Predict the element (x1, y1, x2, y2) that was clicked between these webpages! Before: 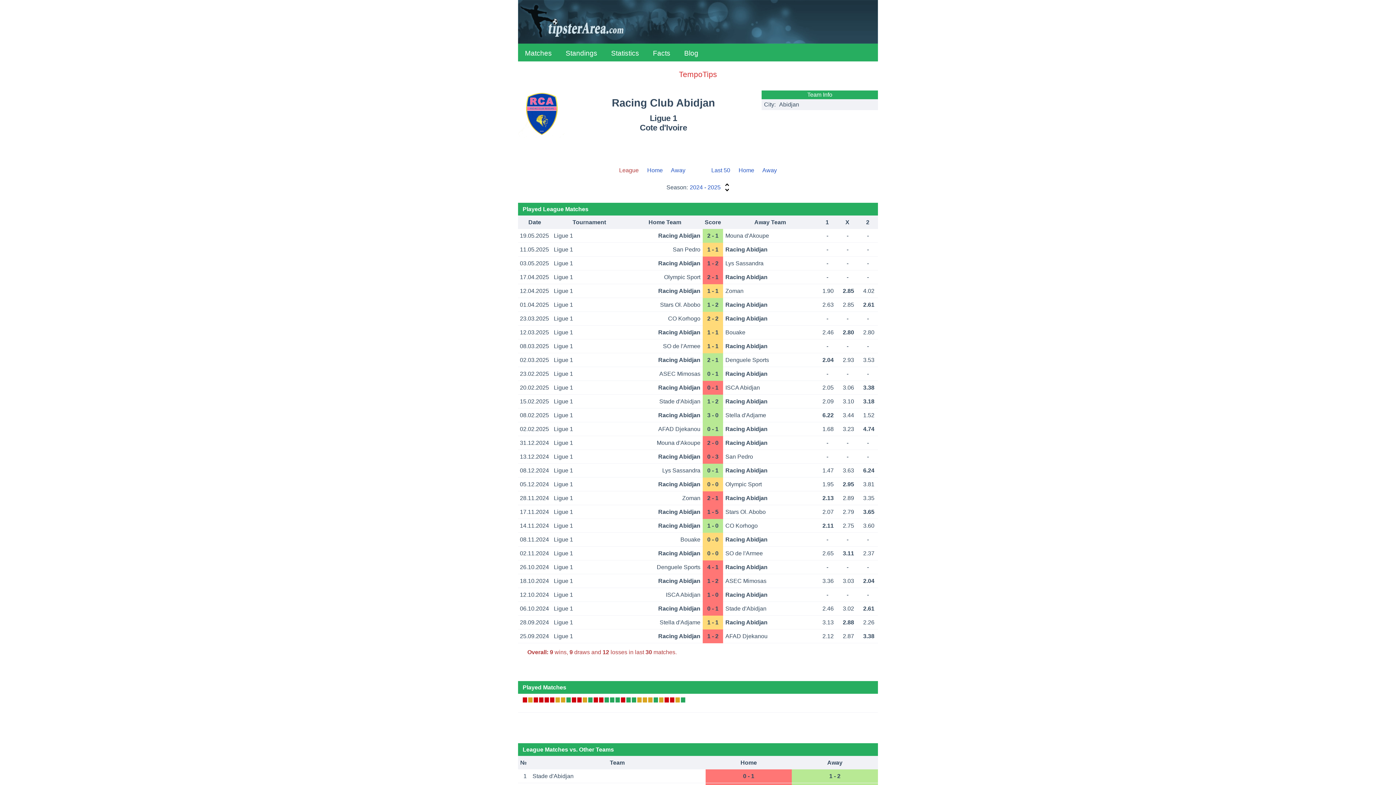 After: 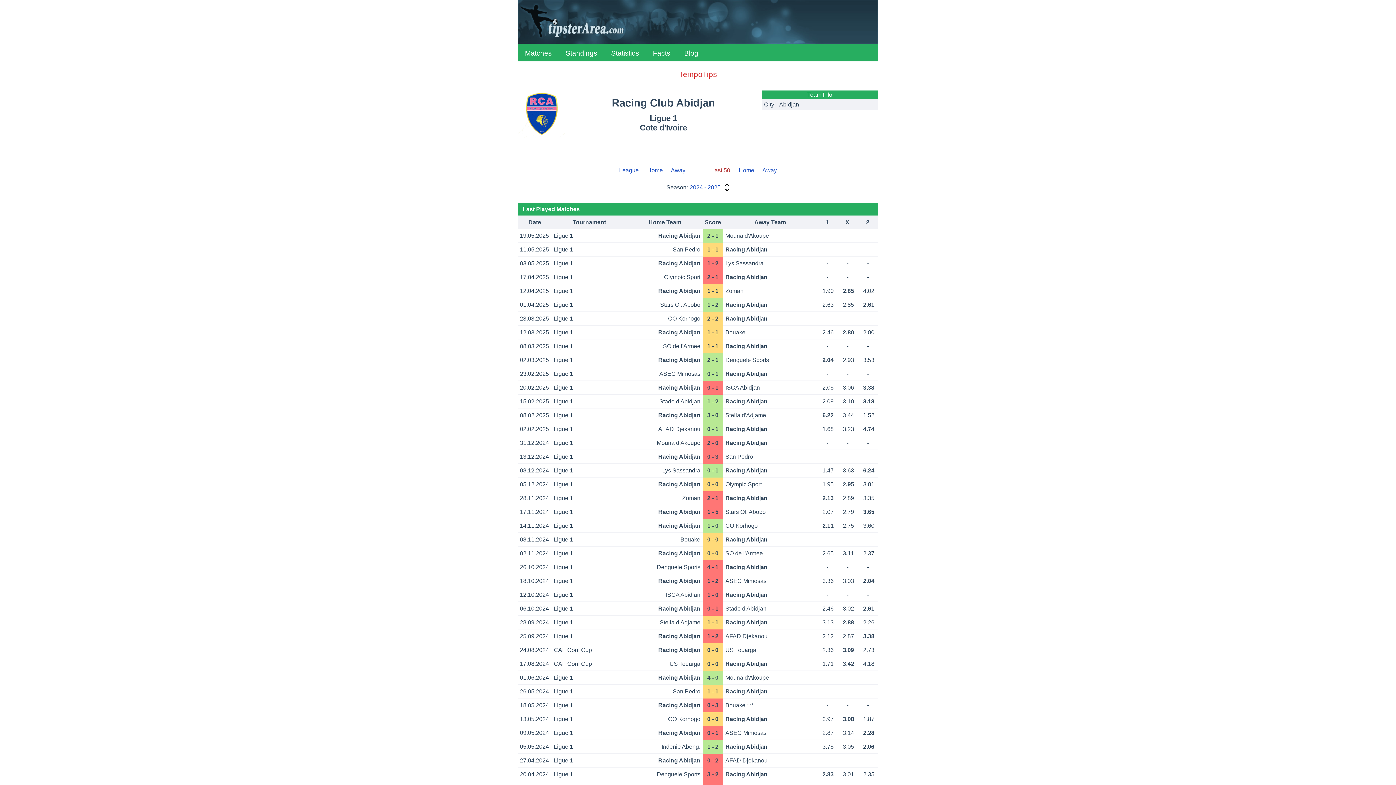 Action: label: Last 50 bbox: (711, 167, 730, 173)